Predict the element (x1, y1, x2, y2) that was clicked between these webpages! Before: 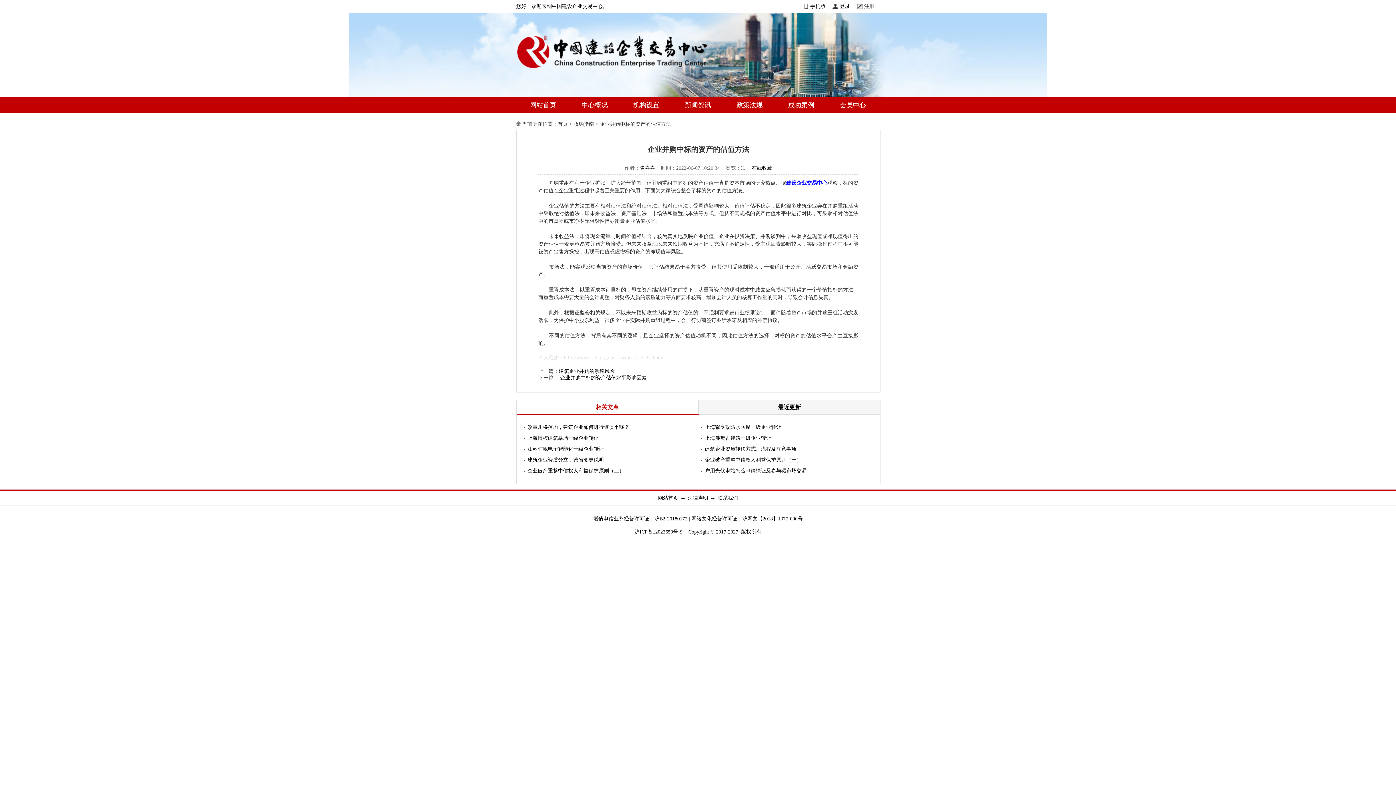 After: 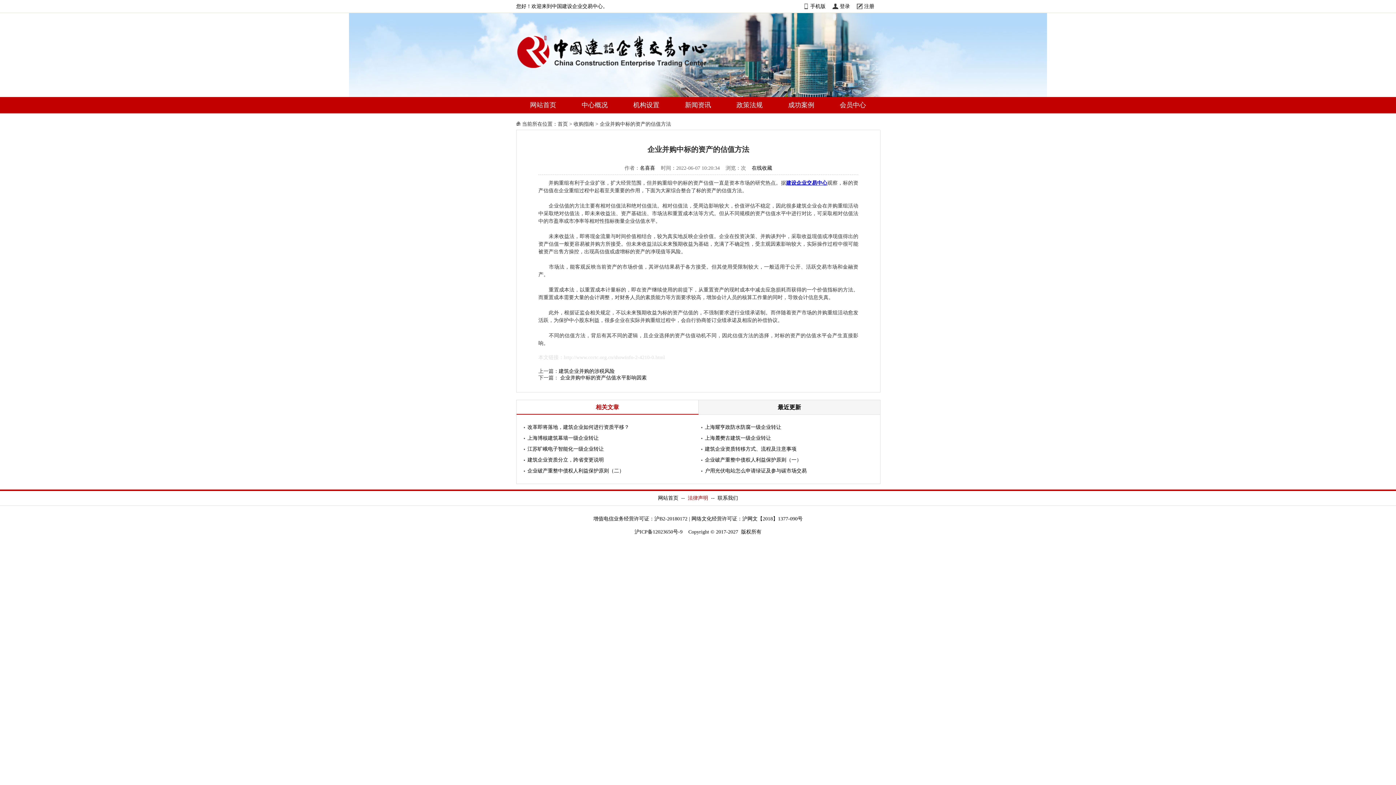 Action: bbox: (688, 495, 708, 501) label: 法律声明